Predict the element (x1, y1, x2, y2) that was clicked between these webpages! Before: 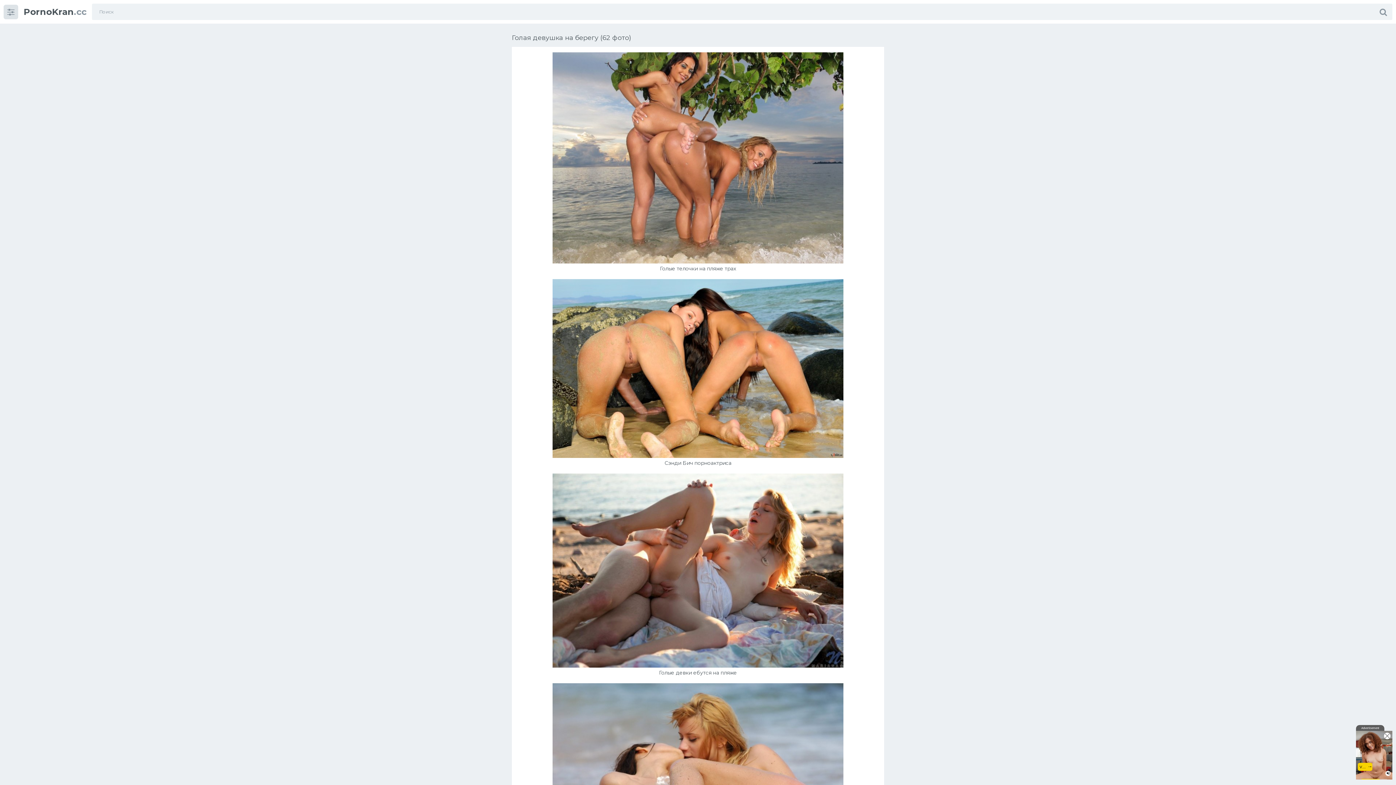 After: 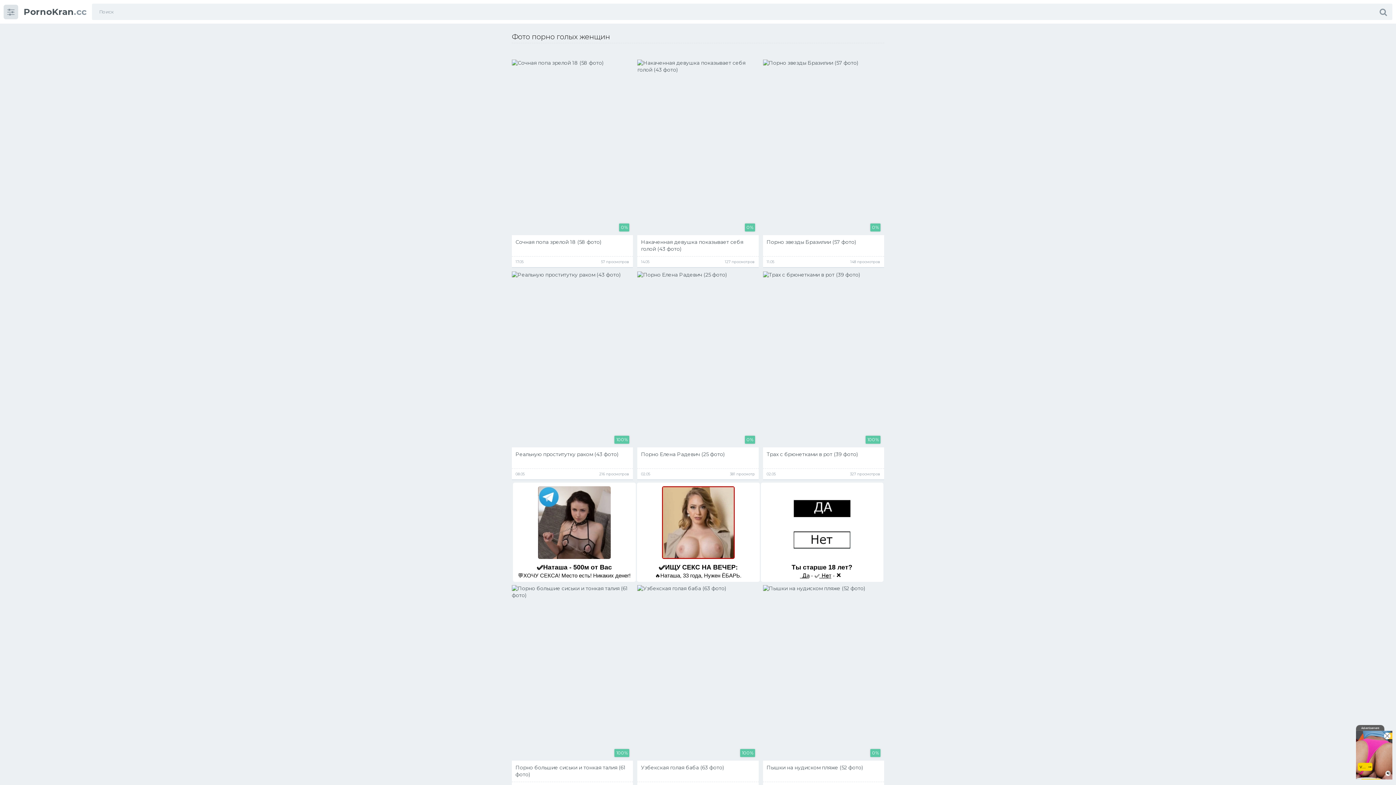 Action: label: PornoKran.cc bbox: (23, 8, 86, 15)